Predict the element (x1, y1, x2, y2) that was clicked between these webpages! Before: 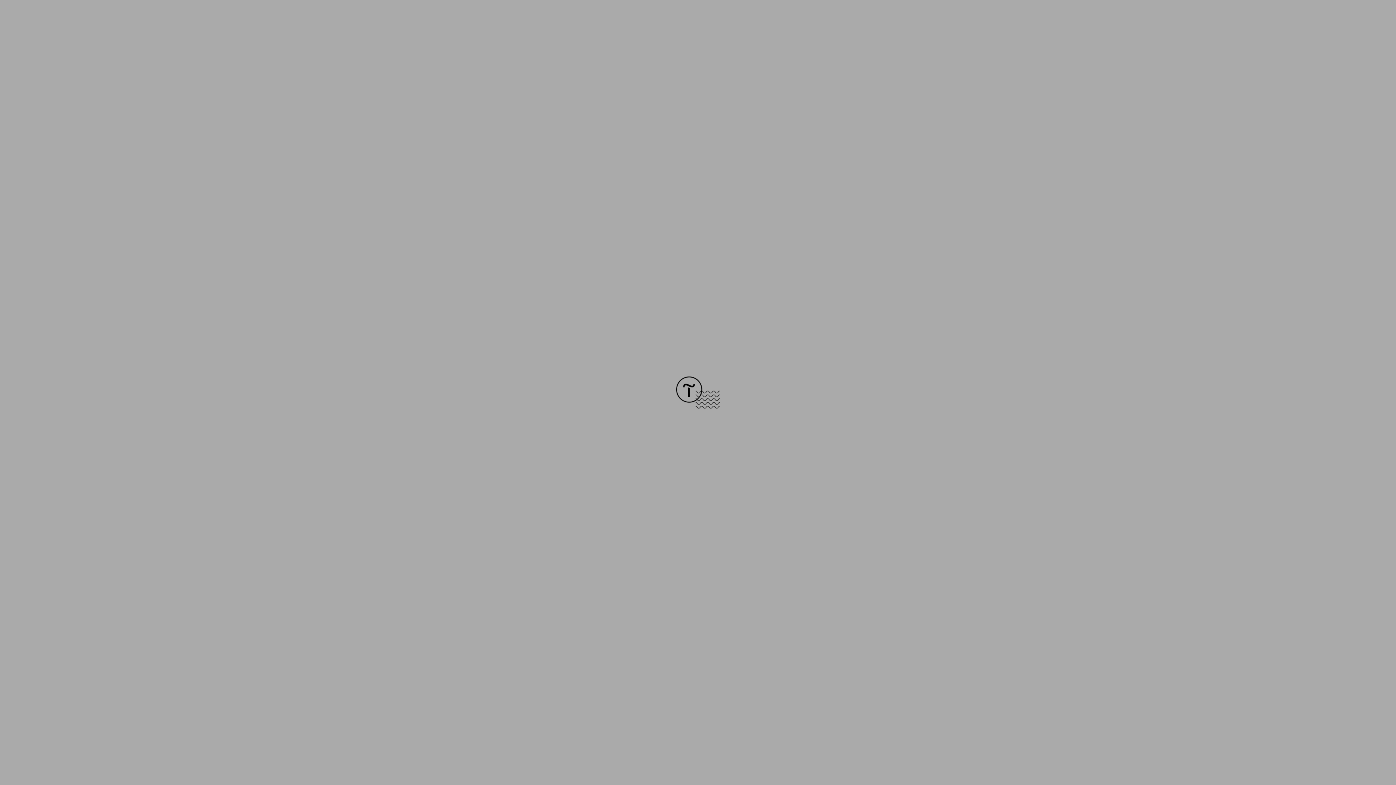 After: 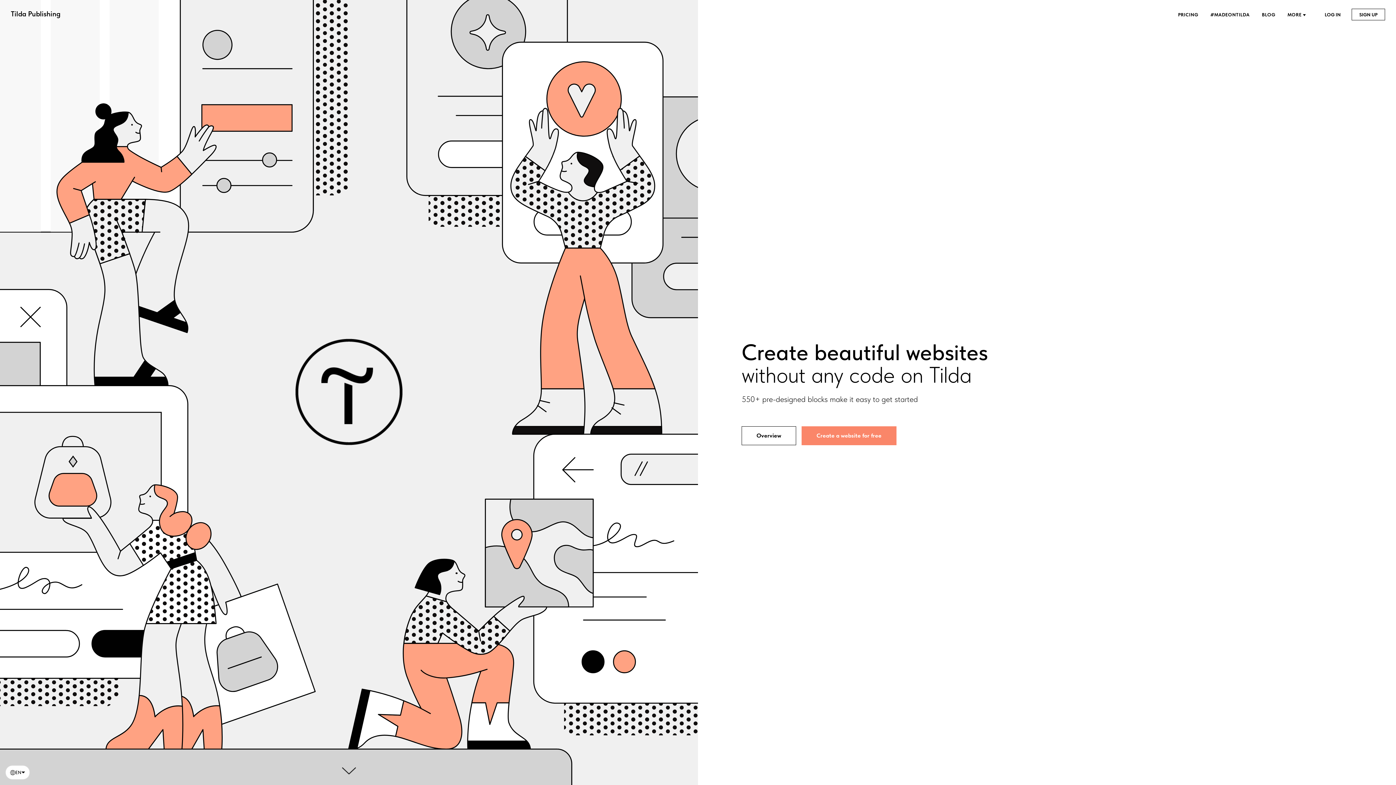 Action: bbox: (676, 403, 720, 409)